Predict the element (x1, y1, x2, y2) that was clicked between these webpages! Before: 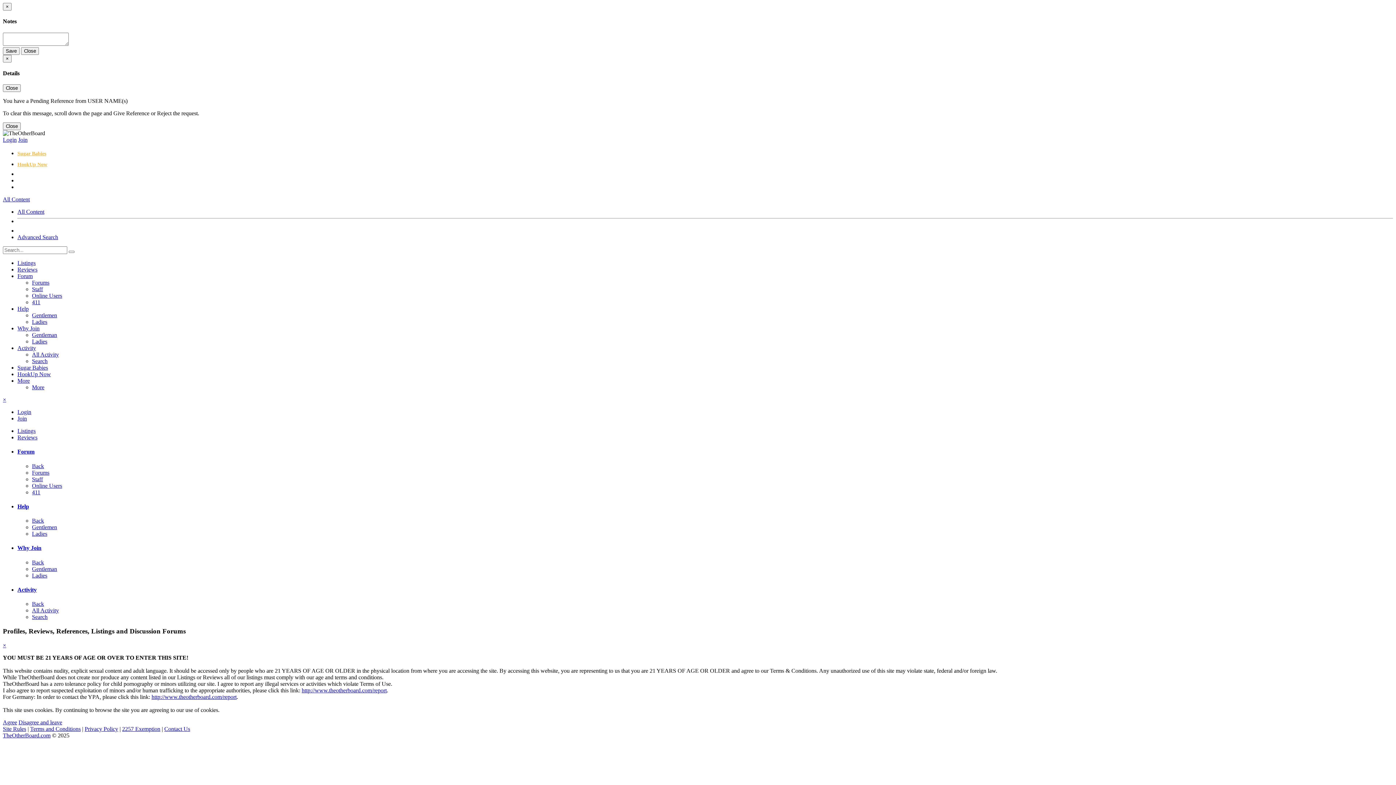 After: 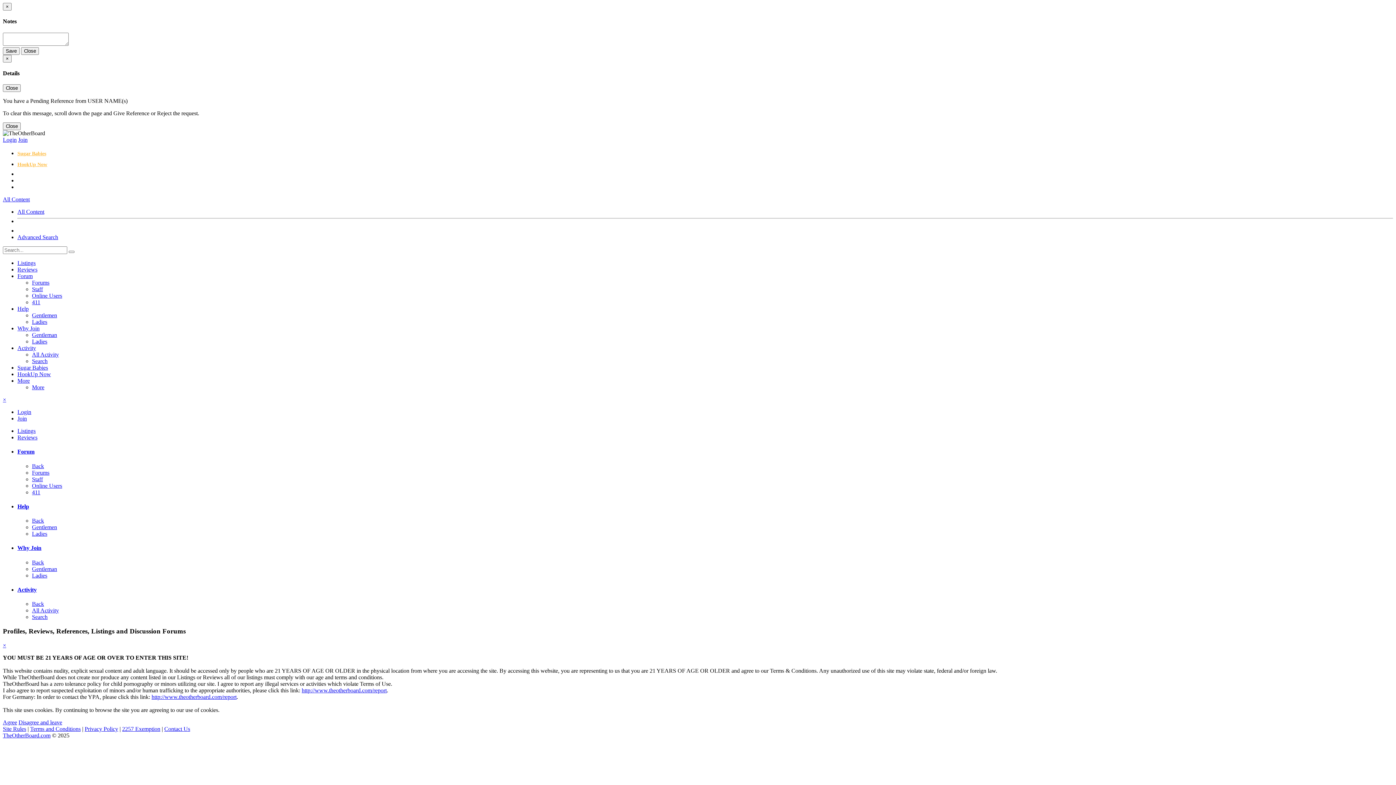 Action: bbox: (17, 364, 48, 370) label: Sugar Babies